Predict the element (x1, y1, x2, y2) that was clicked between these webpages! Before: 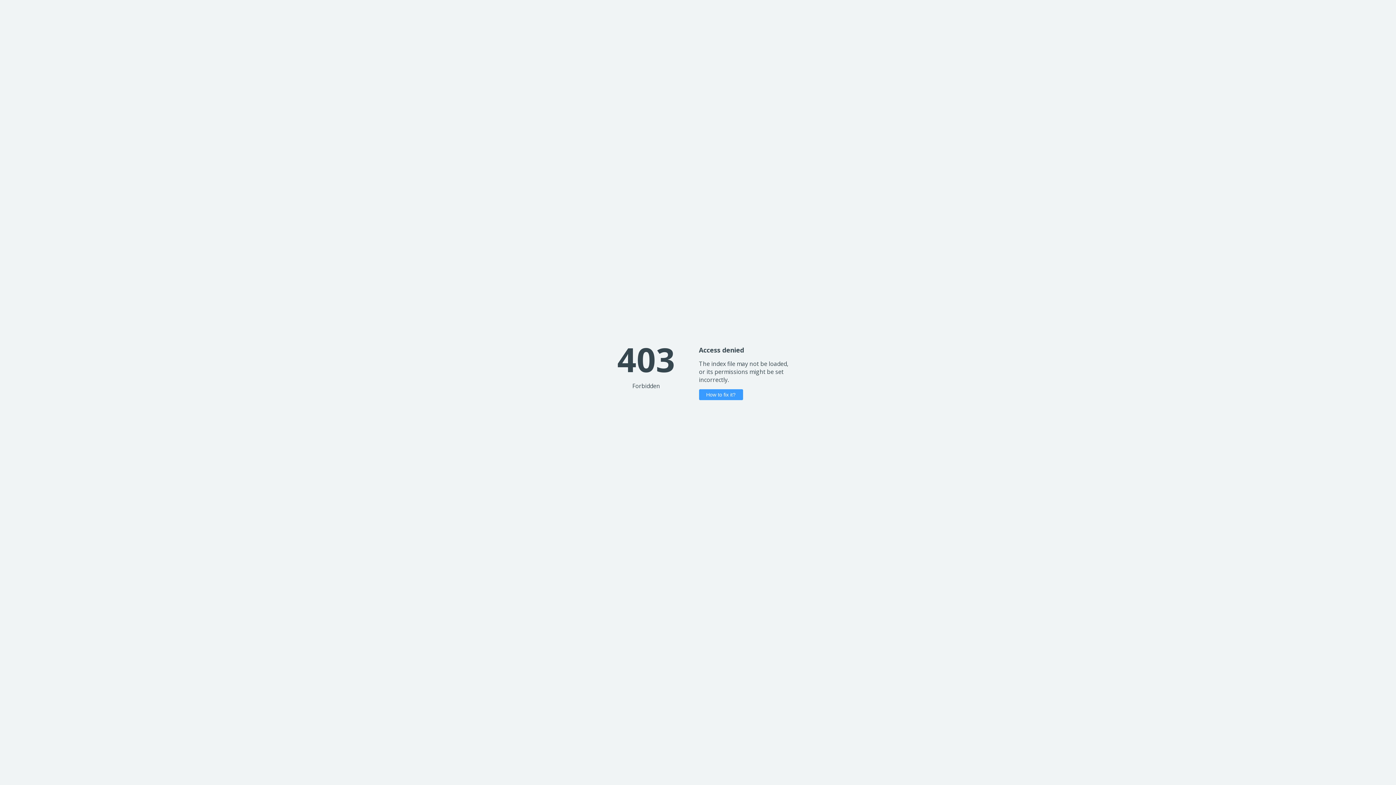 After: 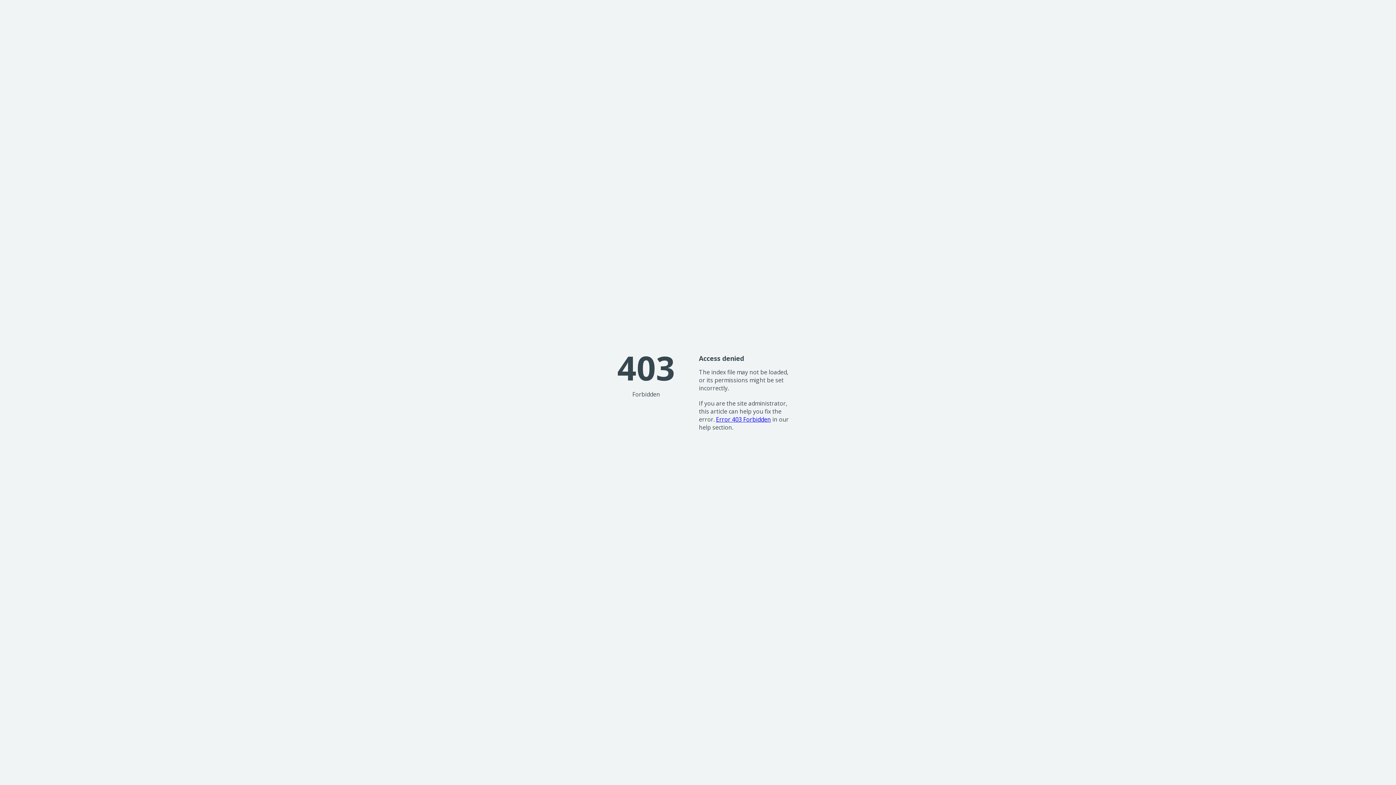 Action: bbox: (699, 389, 743, 400) label: How to fix it?